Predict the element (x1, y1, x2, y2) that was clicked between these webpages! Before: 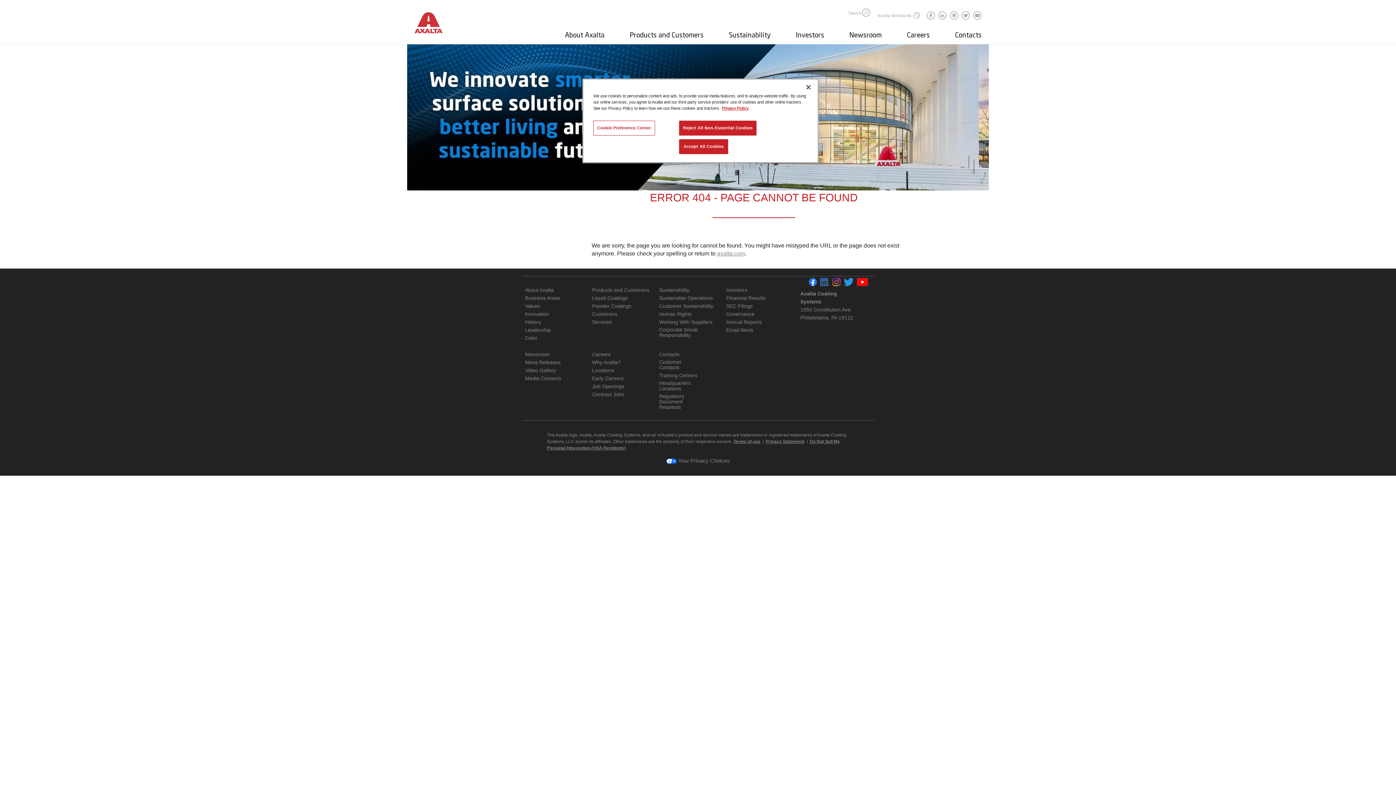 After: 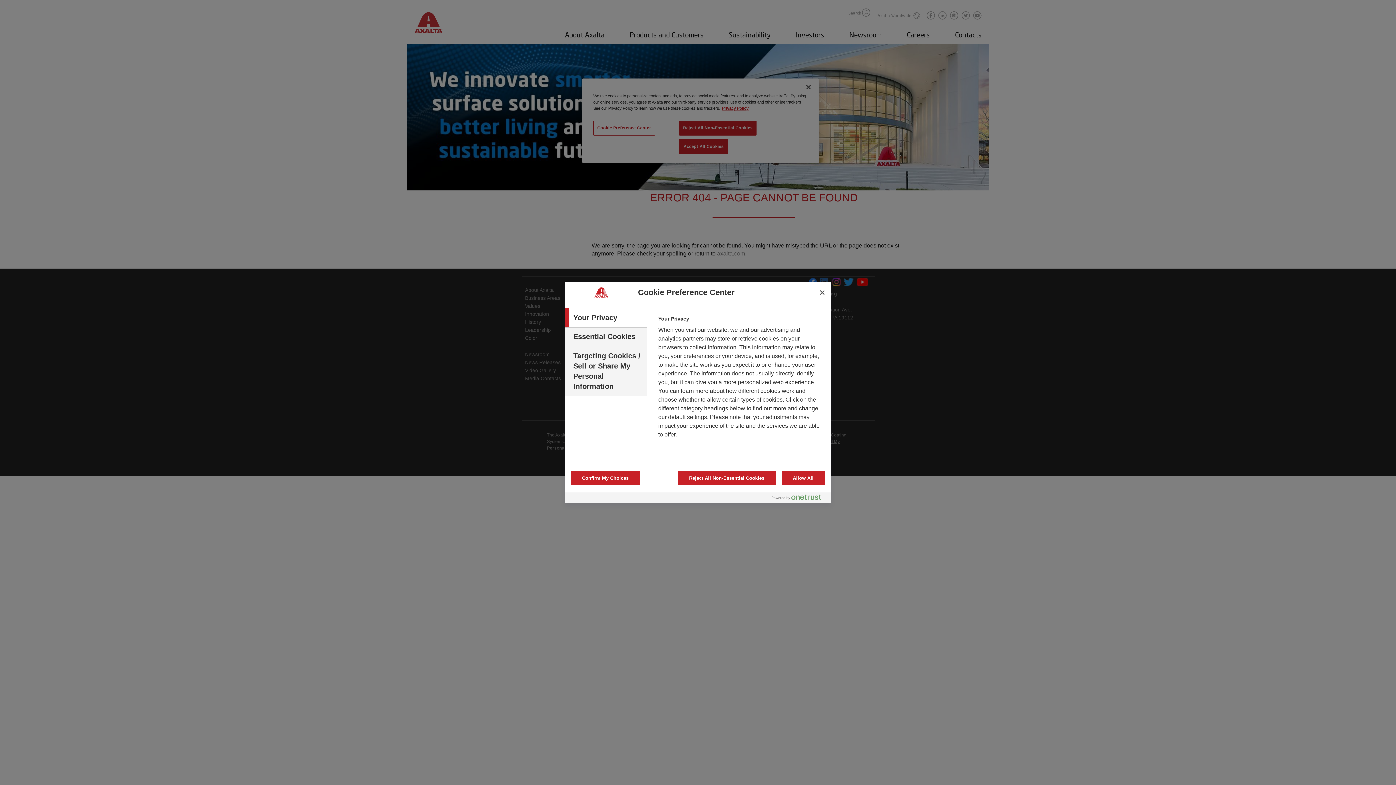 Action: label:  Your Privacy Choices bbox: (521, 457, 874, 476)